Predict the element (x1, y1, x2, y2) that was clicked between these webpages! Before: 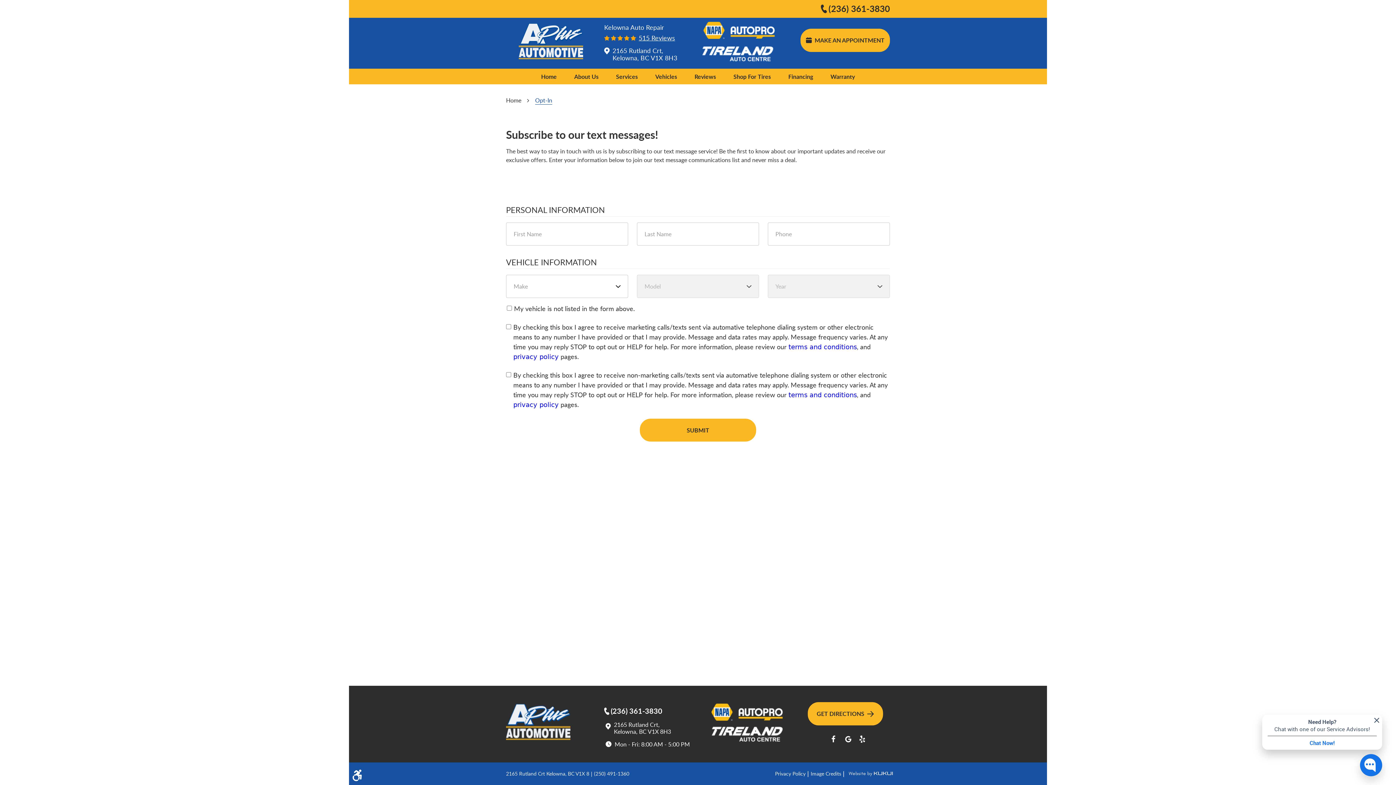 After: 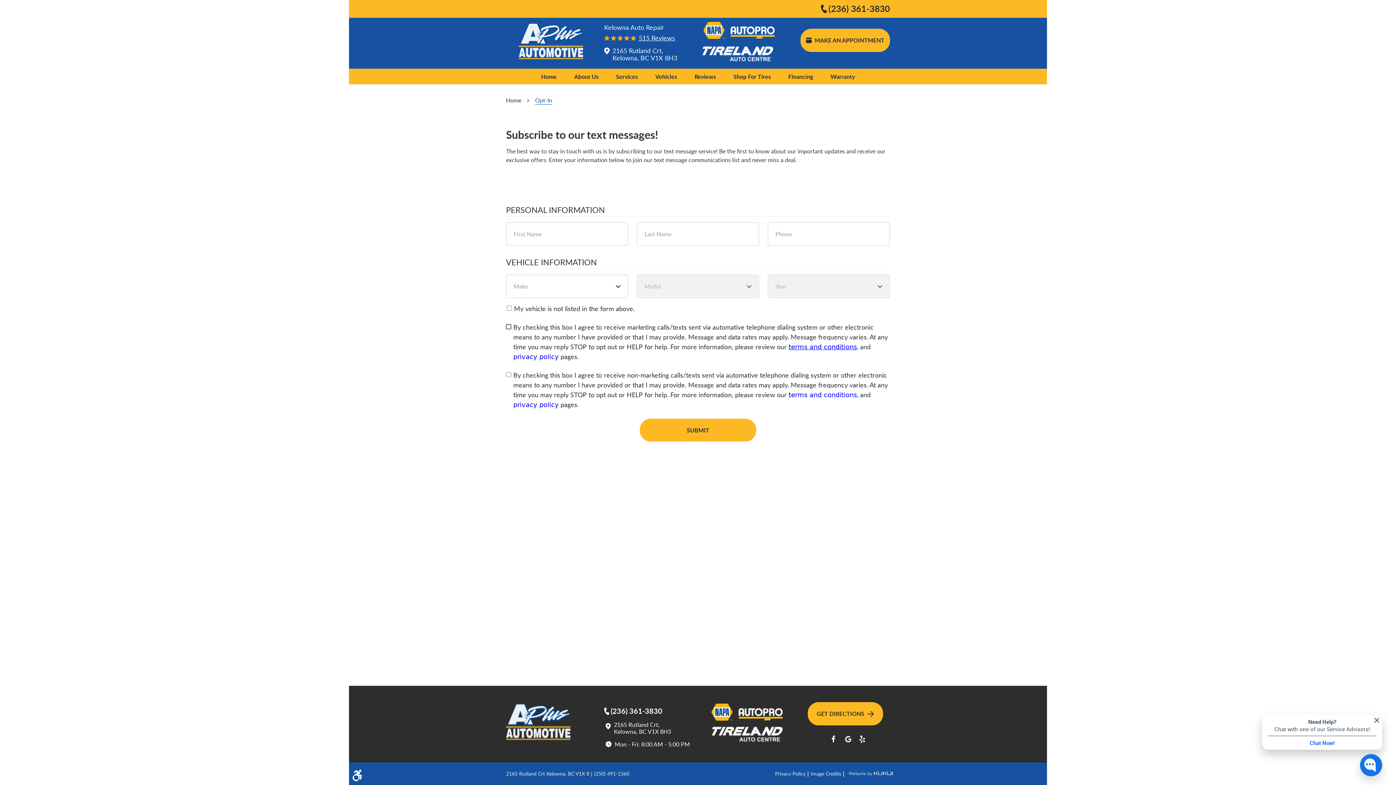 Action: bbox: (788, 343, 857, 350) label: terms and conditions